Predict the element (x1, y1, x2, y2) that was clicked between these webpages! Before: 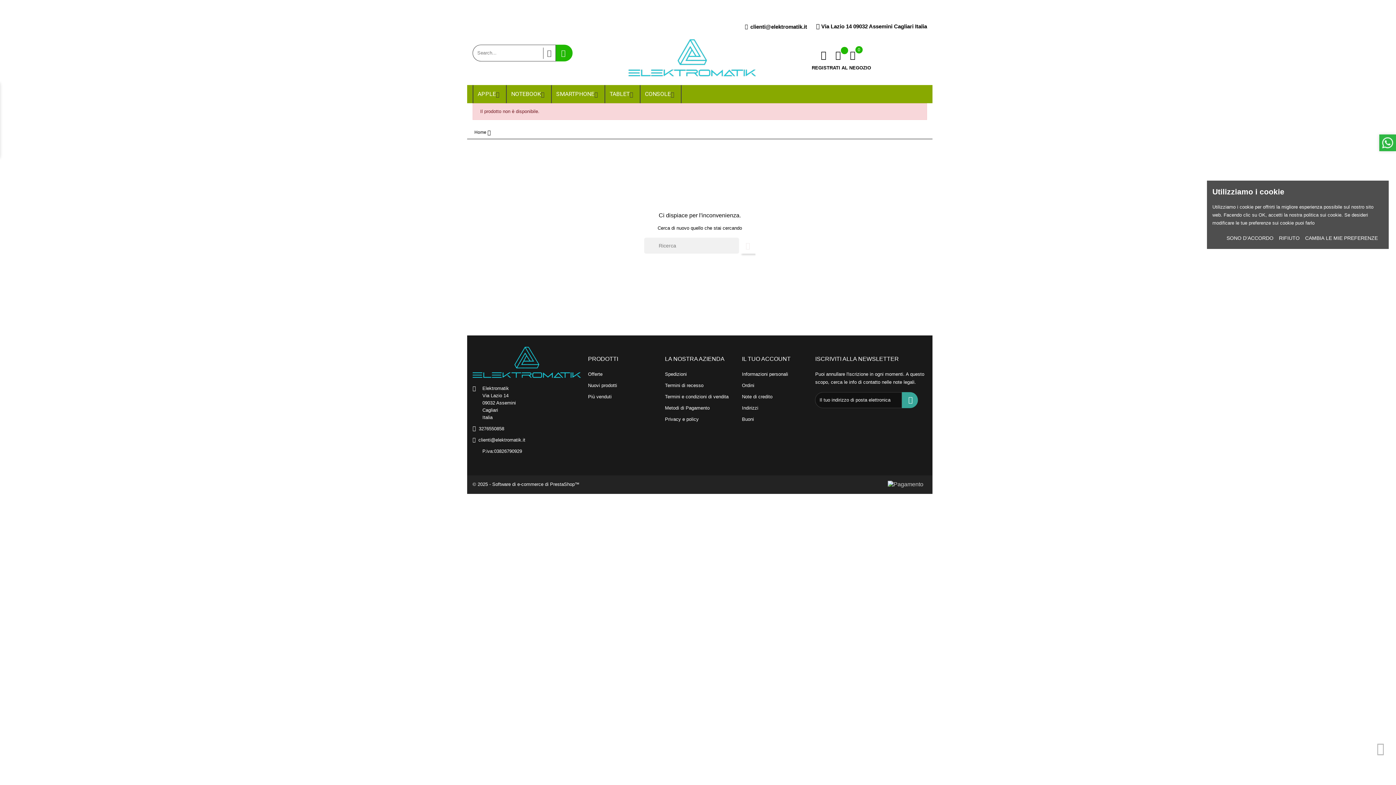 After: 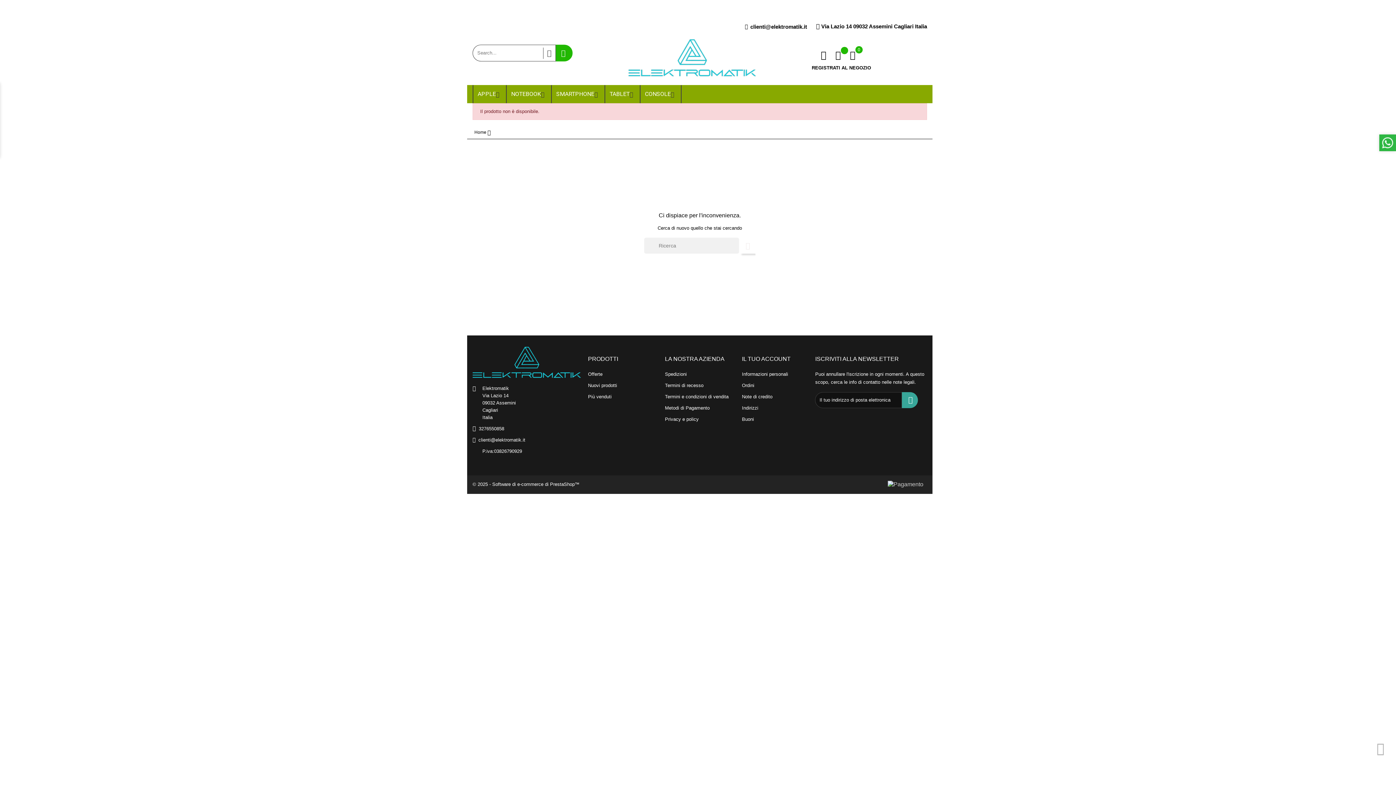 Action: label: RIFIUTO bbox: (1279, 234, 1300, 242)